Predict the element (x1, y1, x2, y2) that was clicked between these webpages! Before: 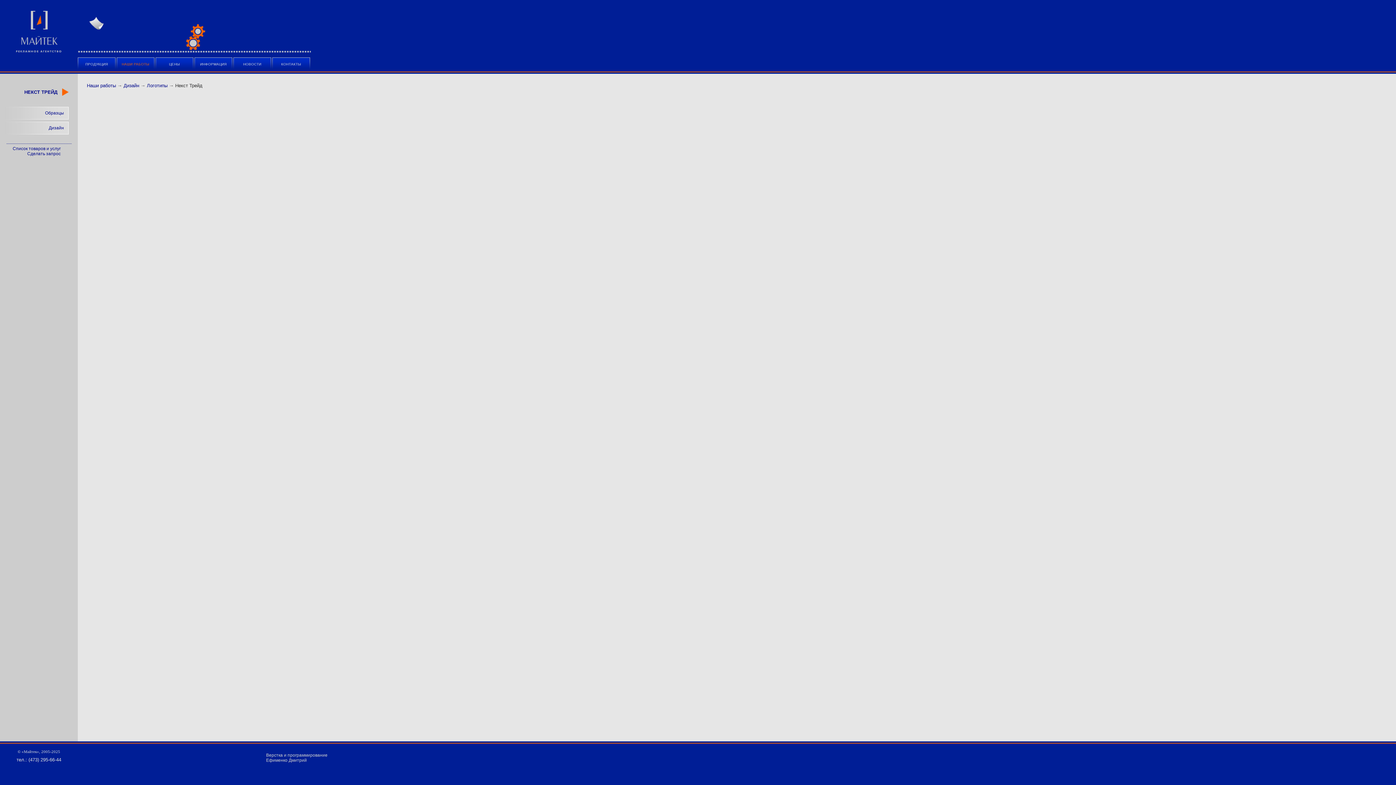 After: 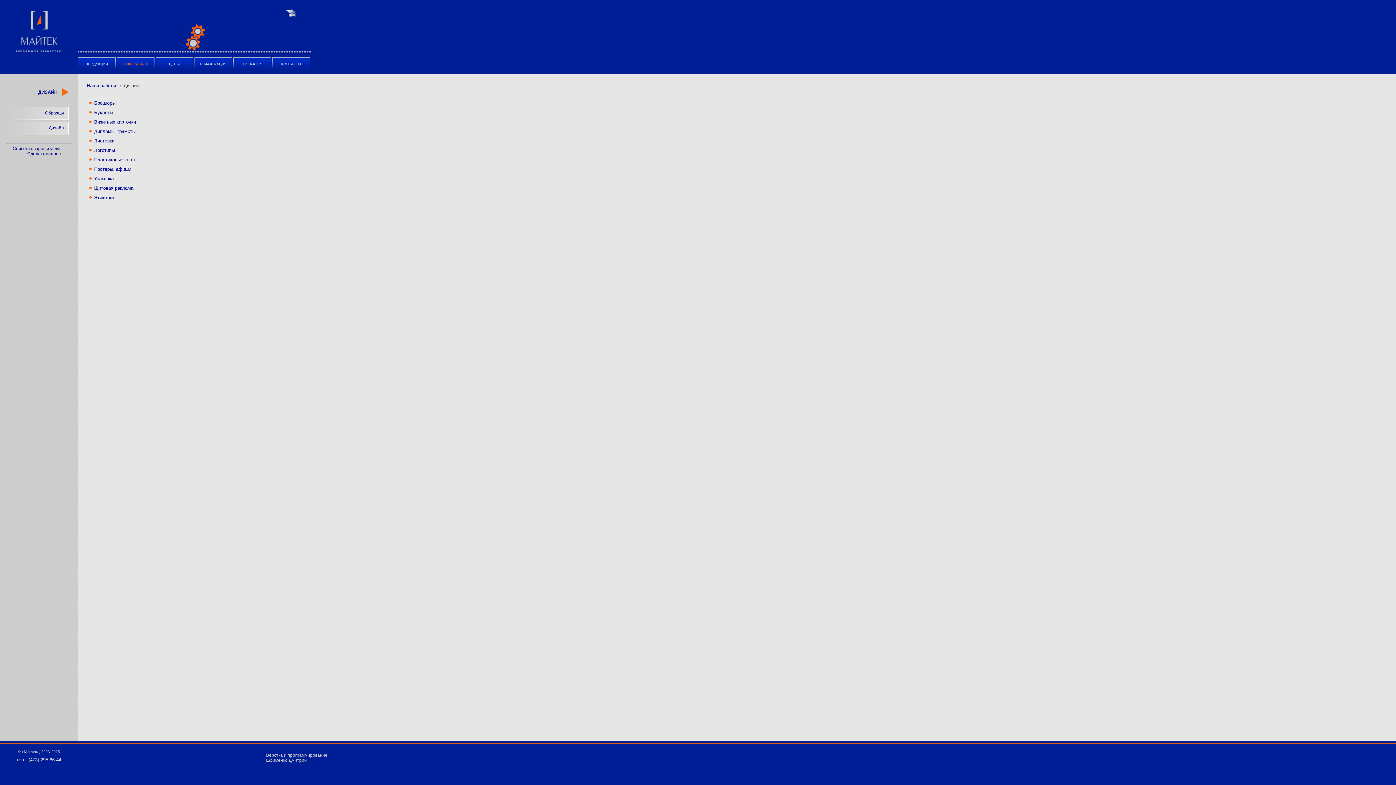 Action: bbox: (3, 121, 68, 134) label: Дизайн